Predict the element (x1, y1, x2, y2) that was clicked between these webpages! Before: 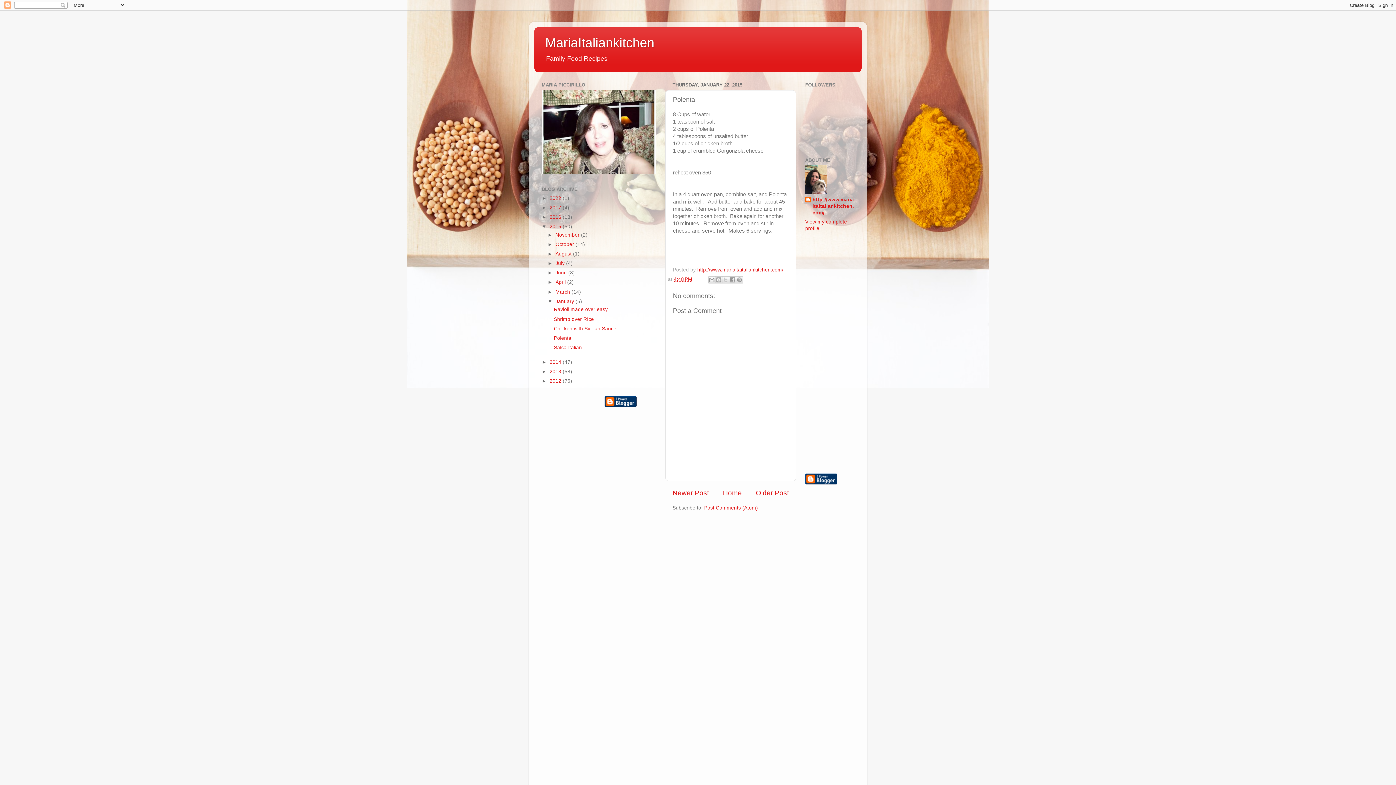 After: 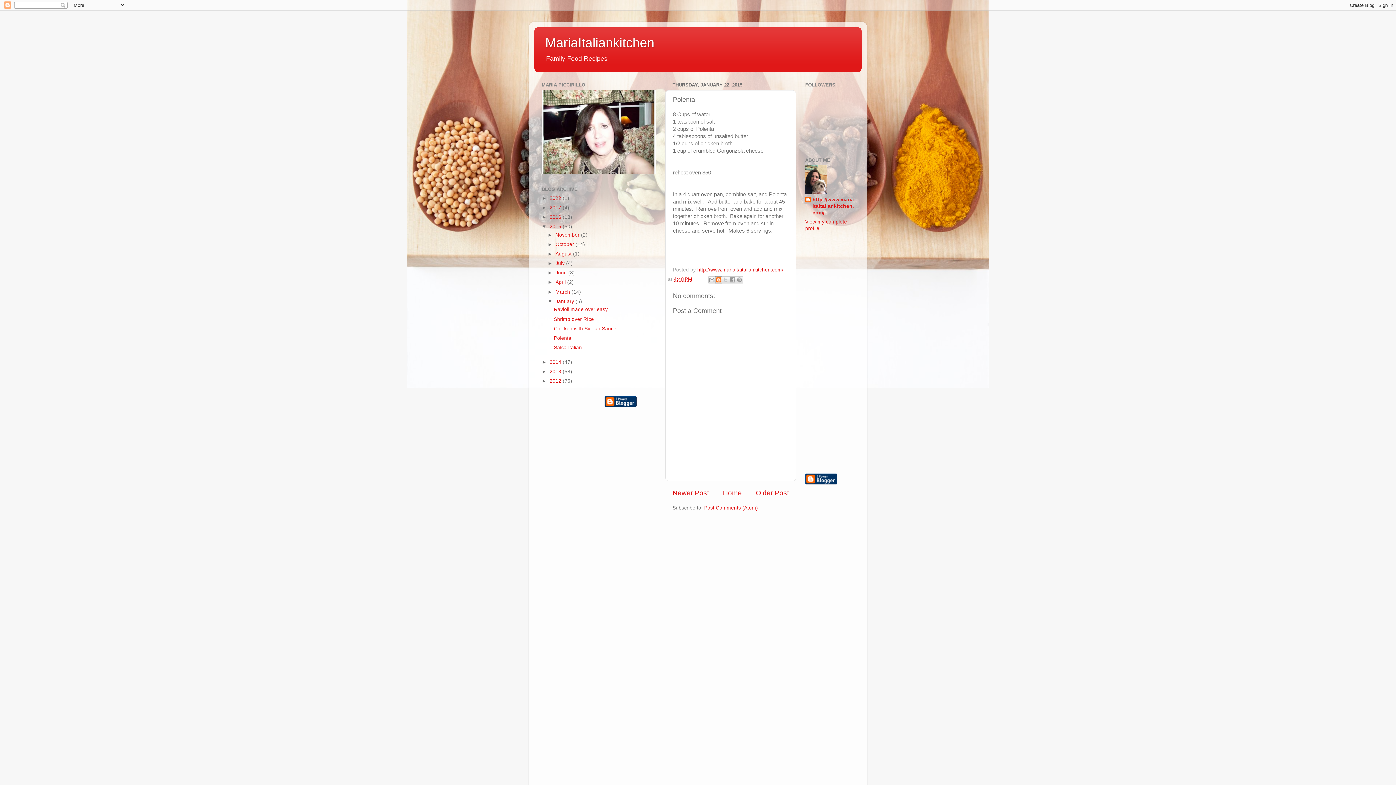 Action: bbox: (715, 276, 722, 283) label: BlogThis!